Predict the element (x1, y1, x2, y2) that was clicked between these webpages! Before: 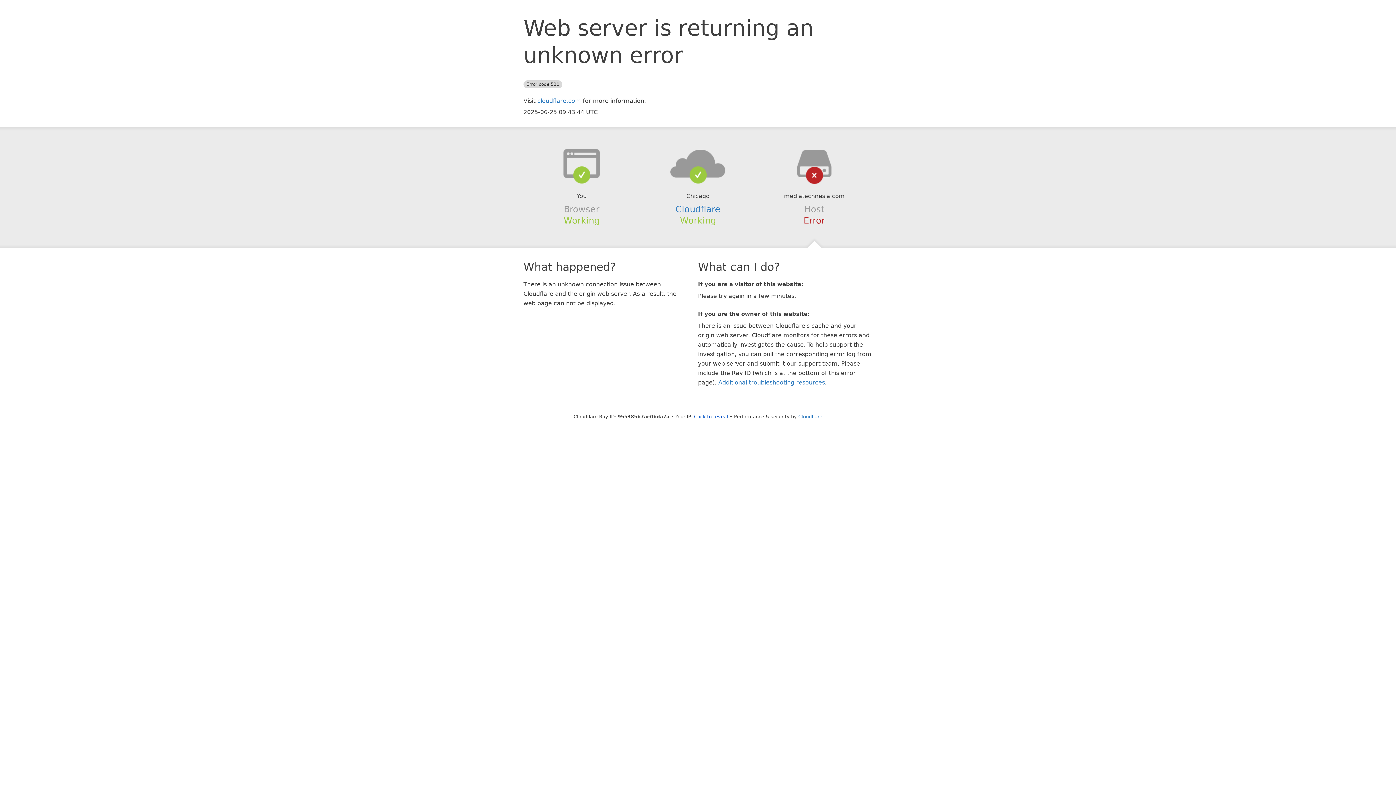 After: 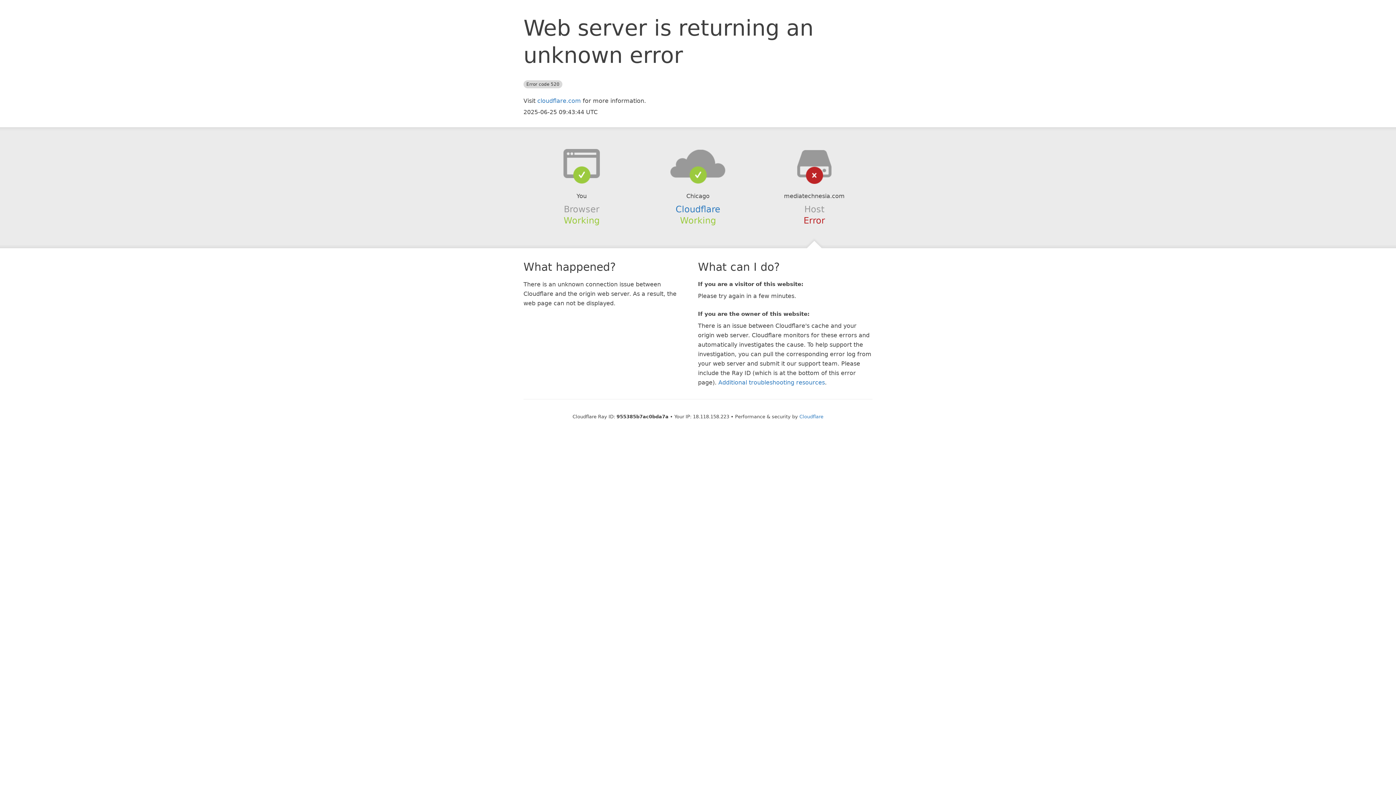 Action: label: Click to reveal bbox: (694, 414, 728, 419)